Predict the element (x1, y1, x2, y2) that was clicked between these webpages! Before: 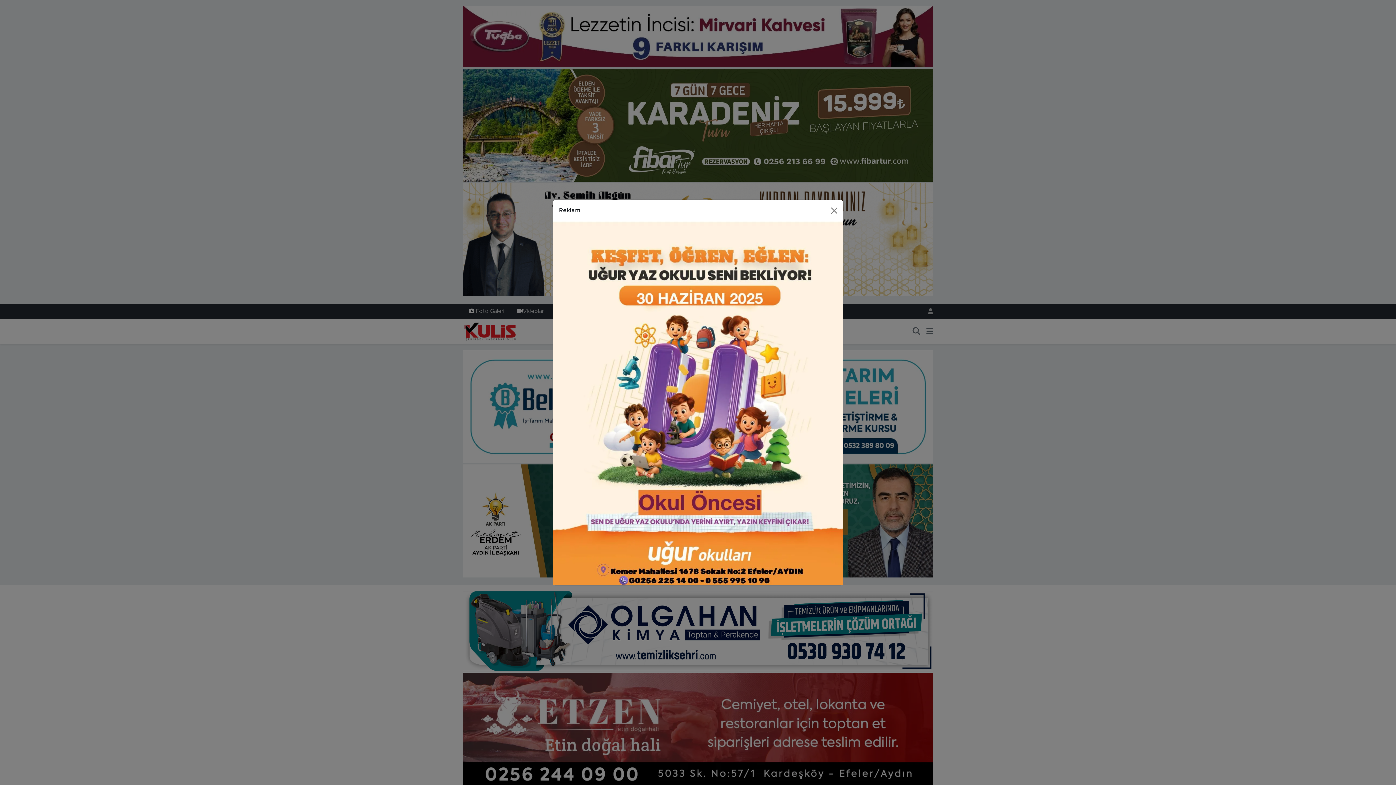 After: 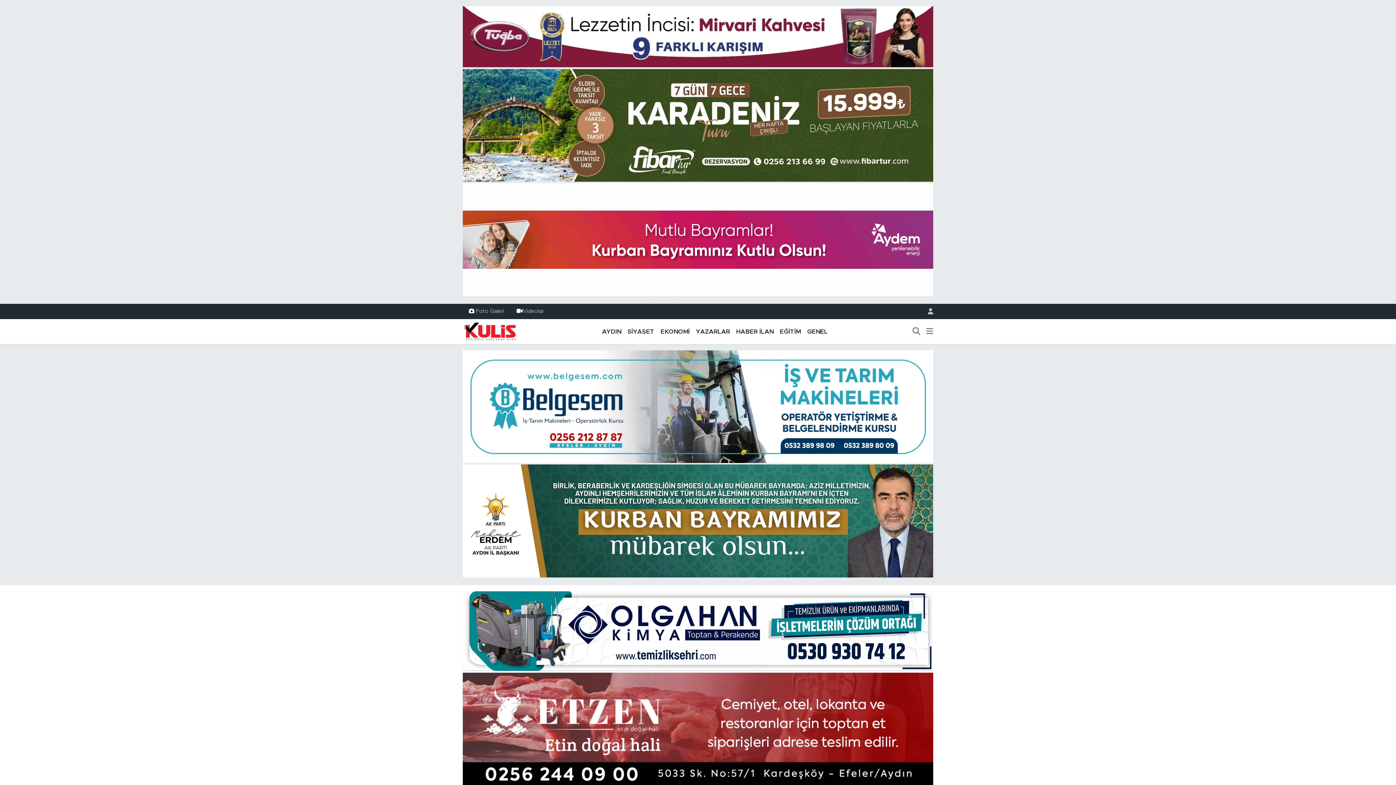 Action: label: Close bbox: (827, 204, 840, 216)